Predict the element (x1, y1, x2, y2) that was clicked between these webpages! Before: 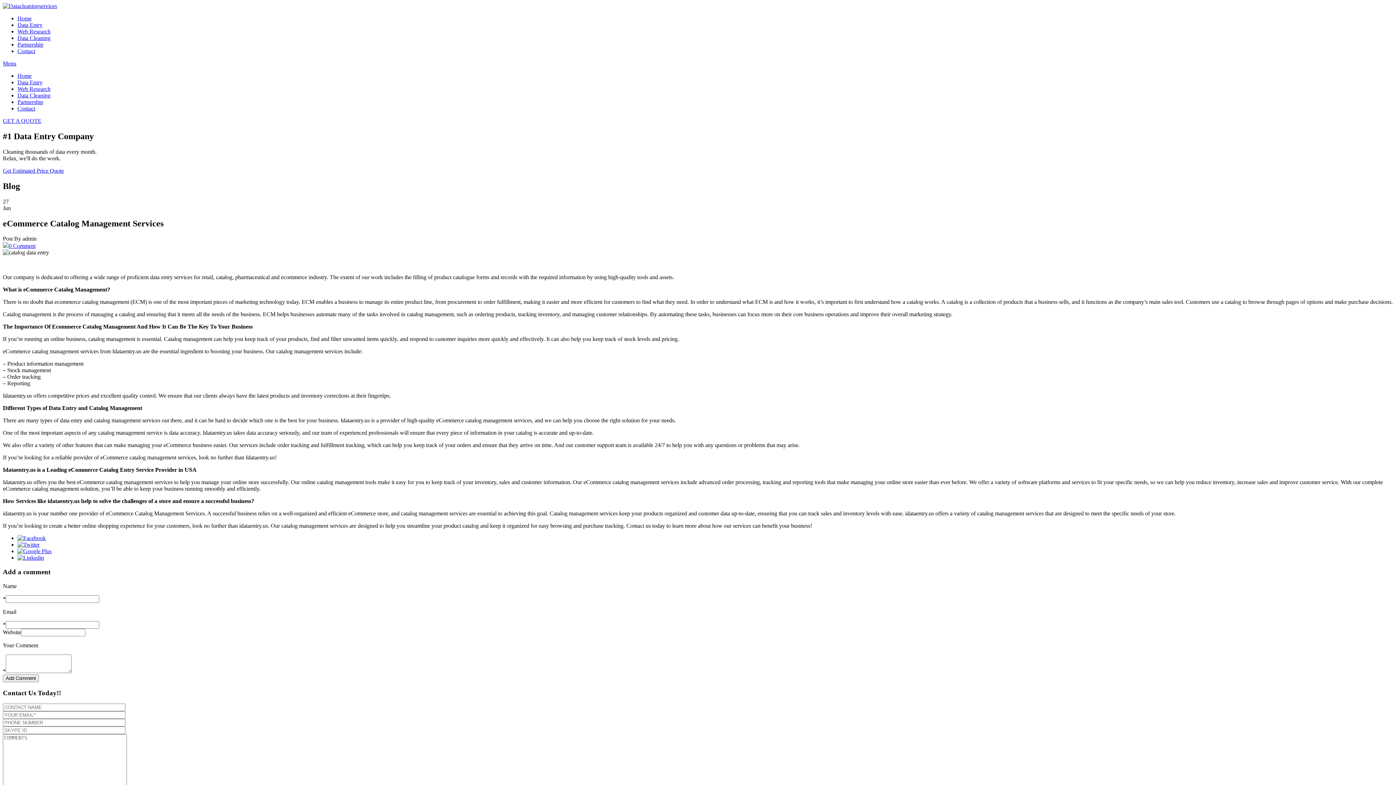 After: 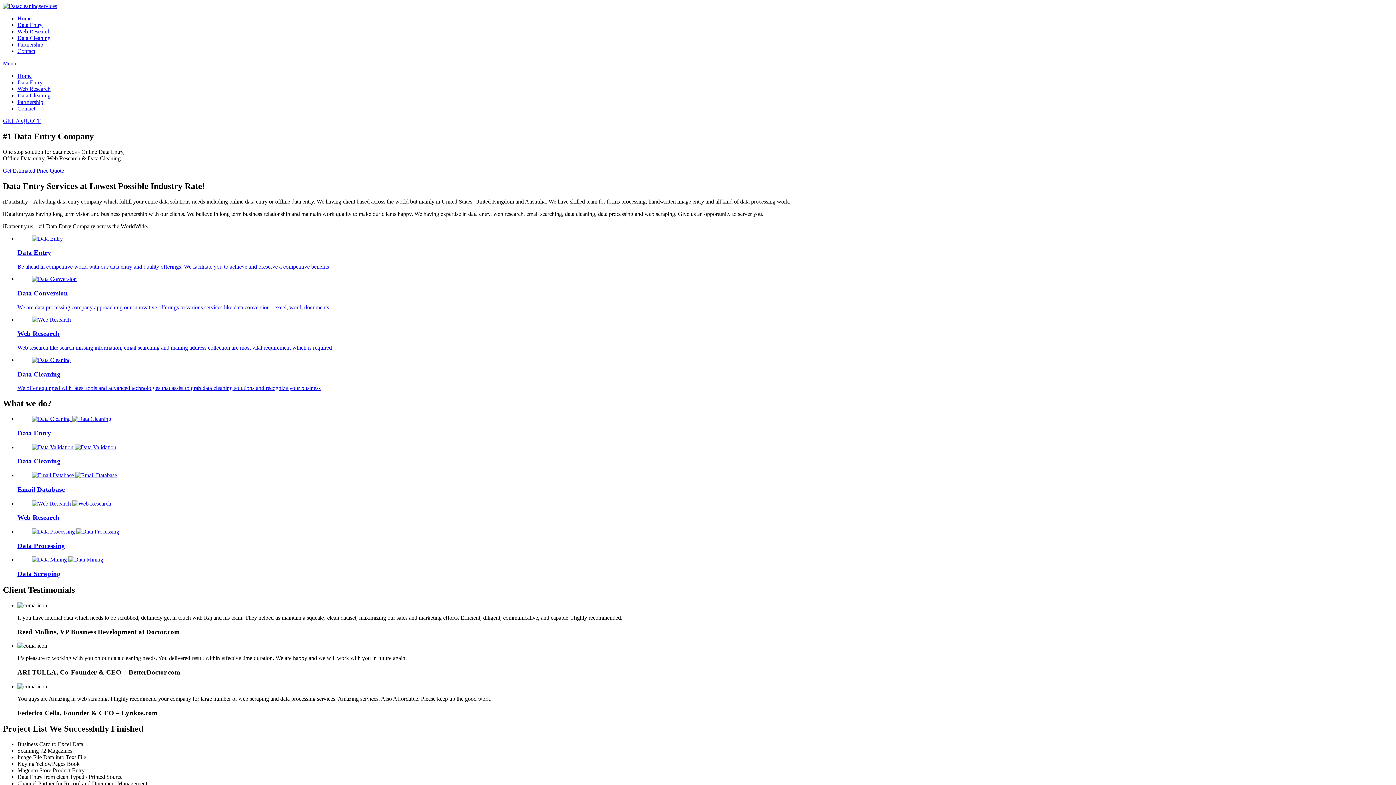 Action: bbox: (17, 72, 31, 78) label: Home